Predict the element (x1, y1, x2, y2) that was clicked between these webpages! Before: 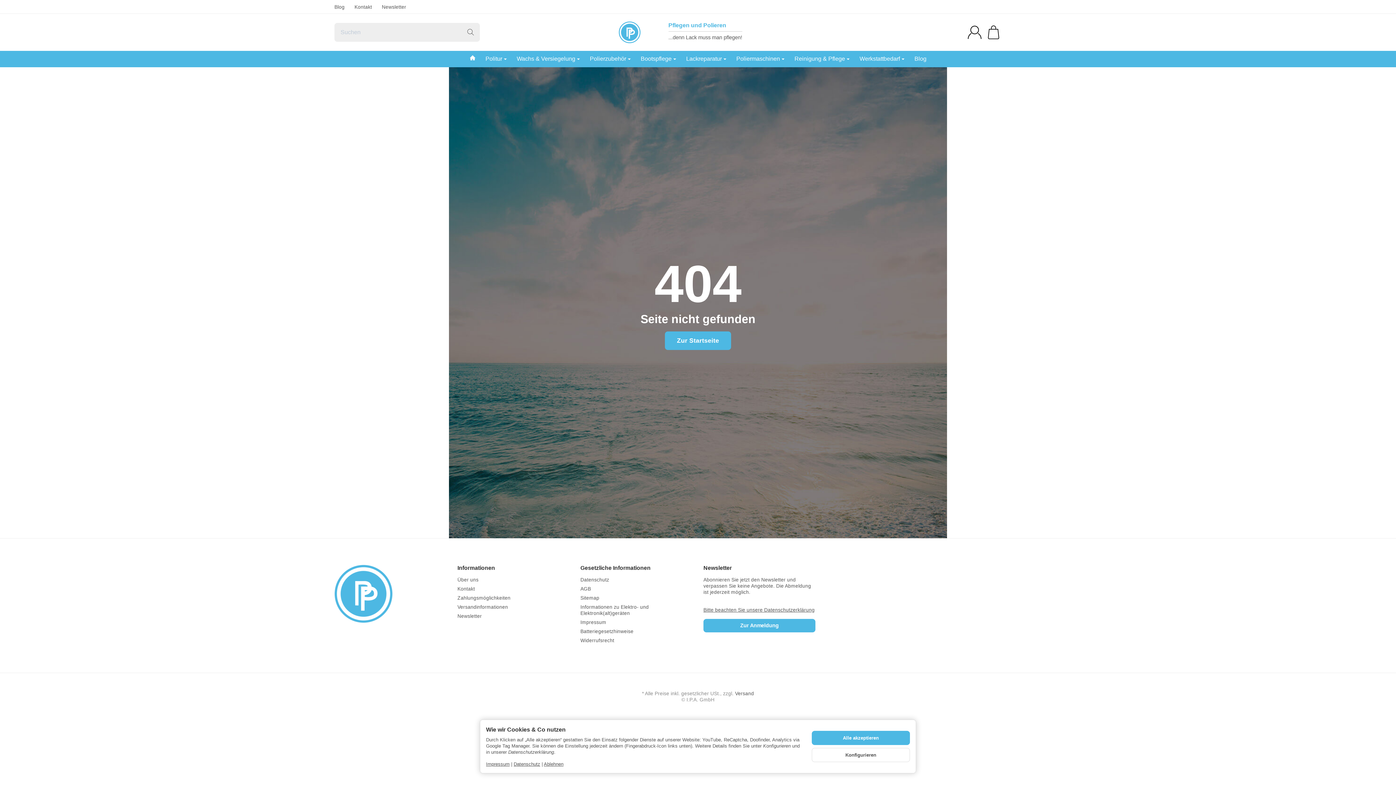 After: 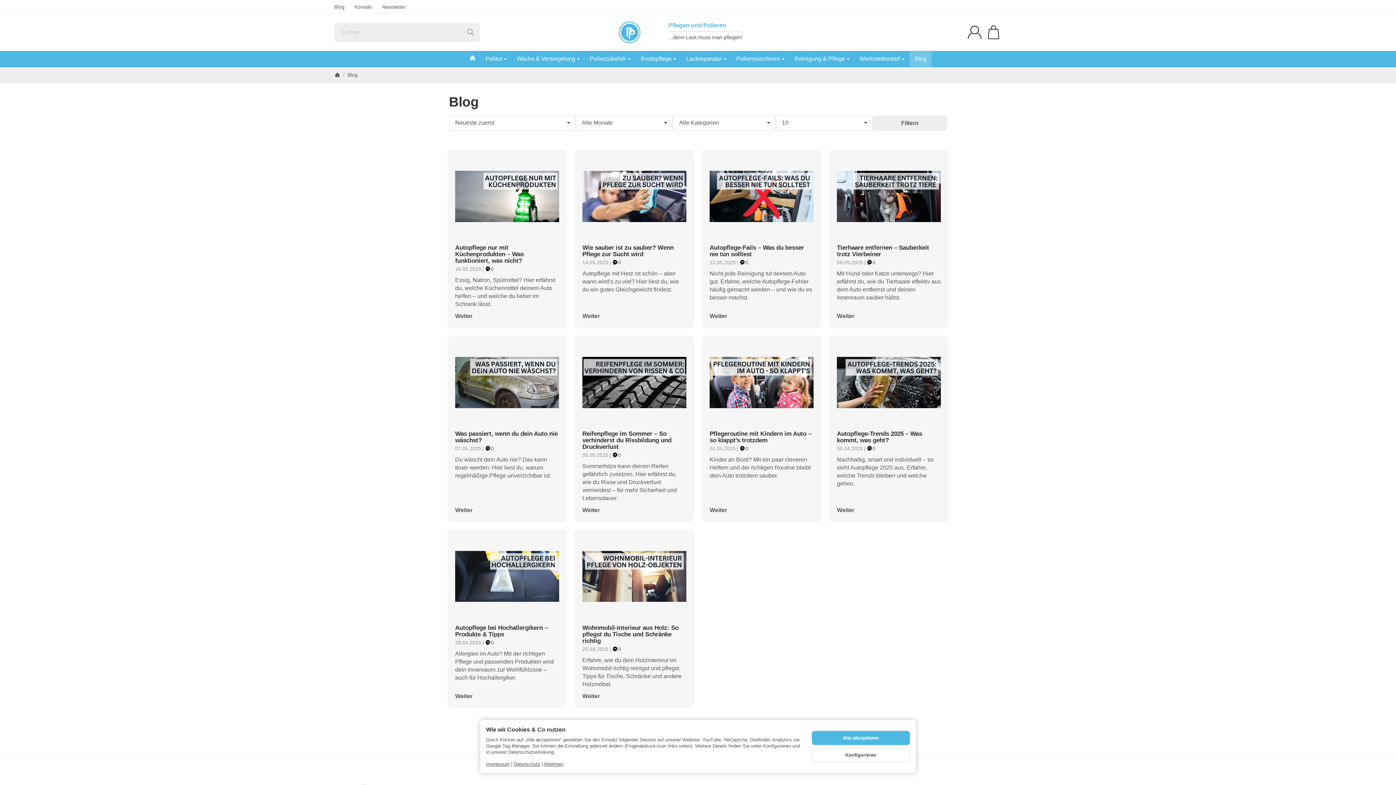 Action: bbox: (334, 4, 344, 9) label: Blog